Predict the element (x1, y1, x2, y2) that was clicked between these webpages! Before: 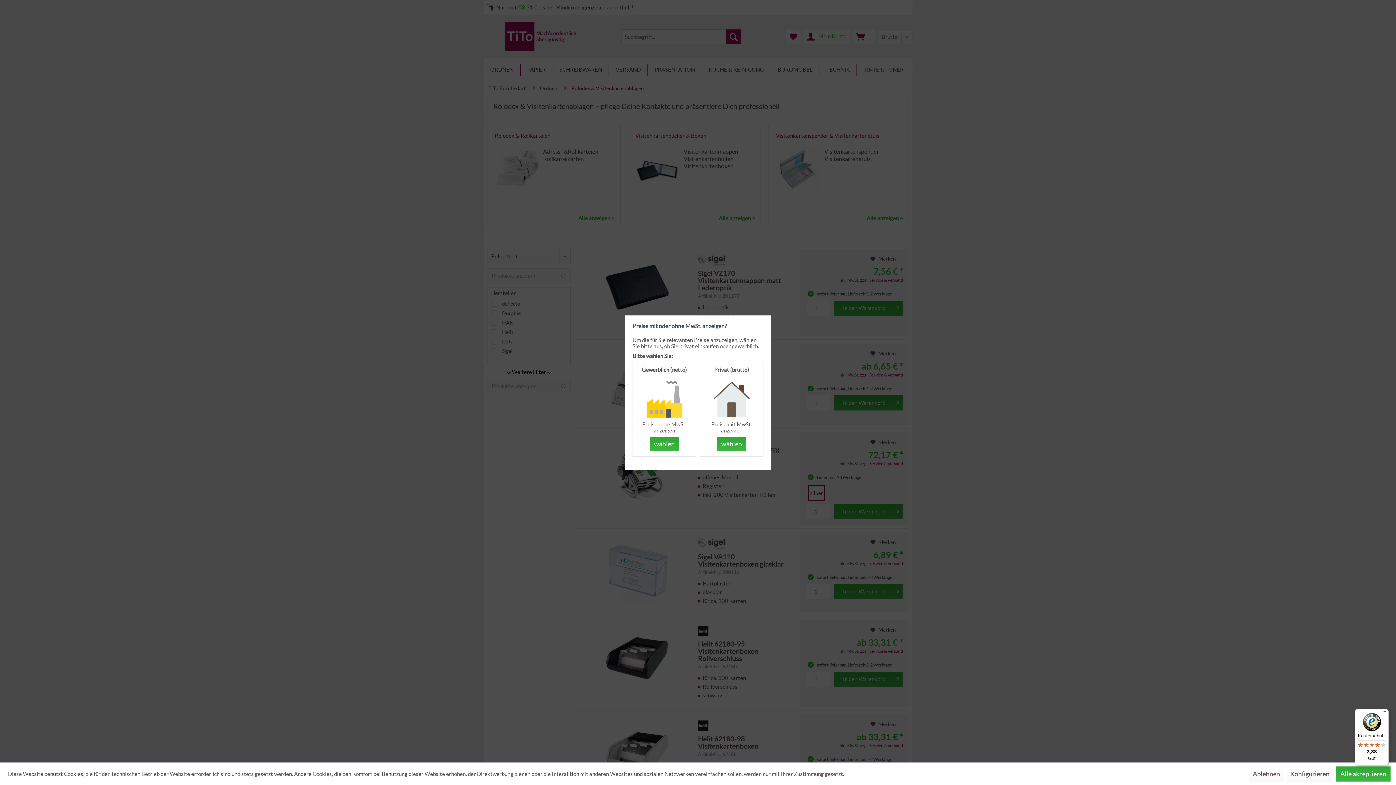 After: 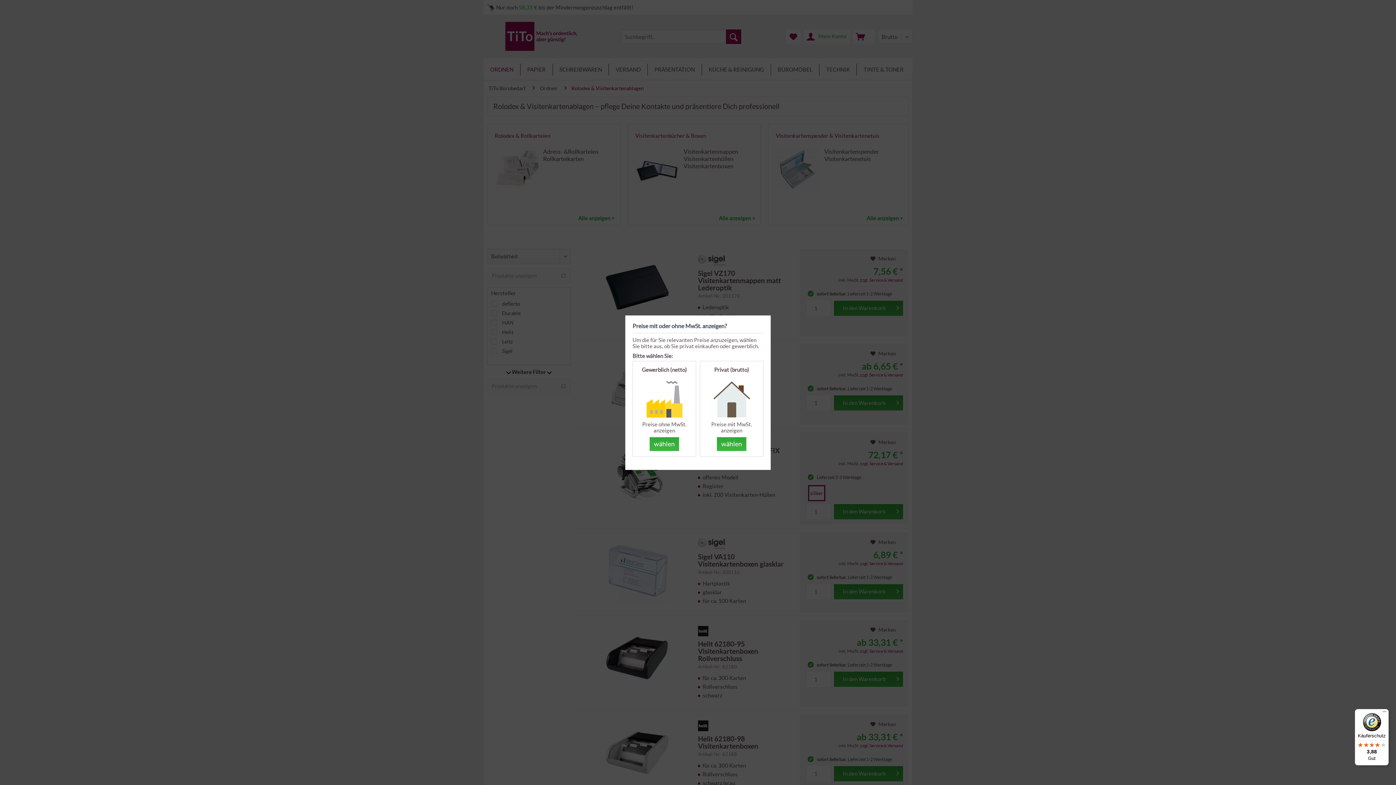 Action: bbox: (1249, 767, 1284, 782) label: Ablehnen